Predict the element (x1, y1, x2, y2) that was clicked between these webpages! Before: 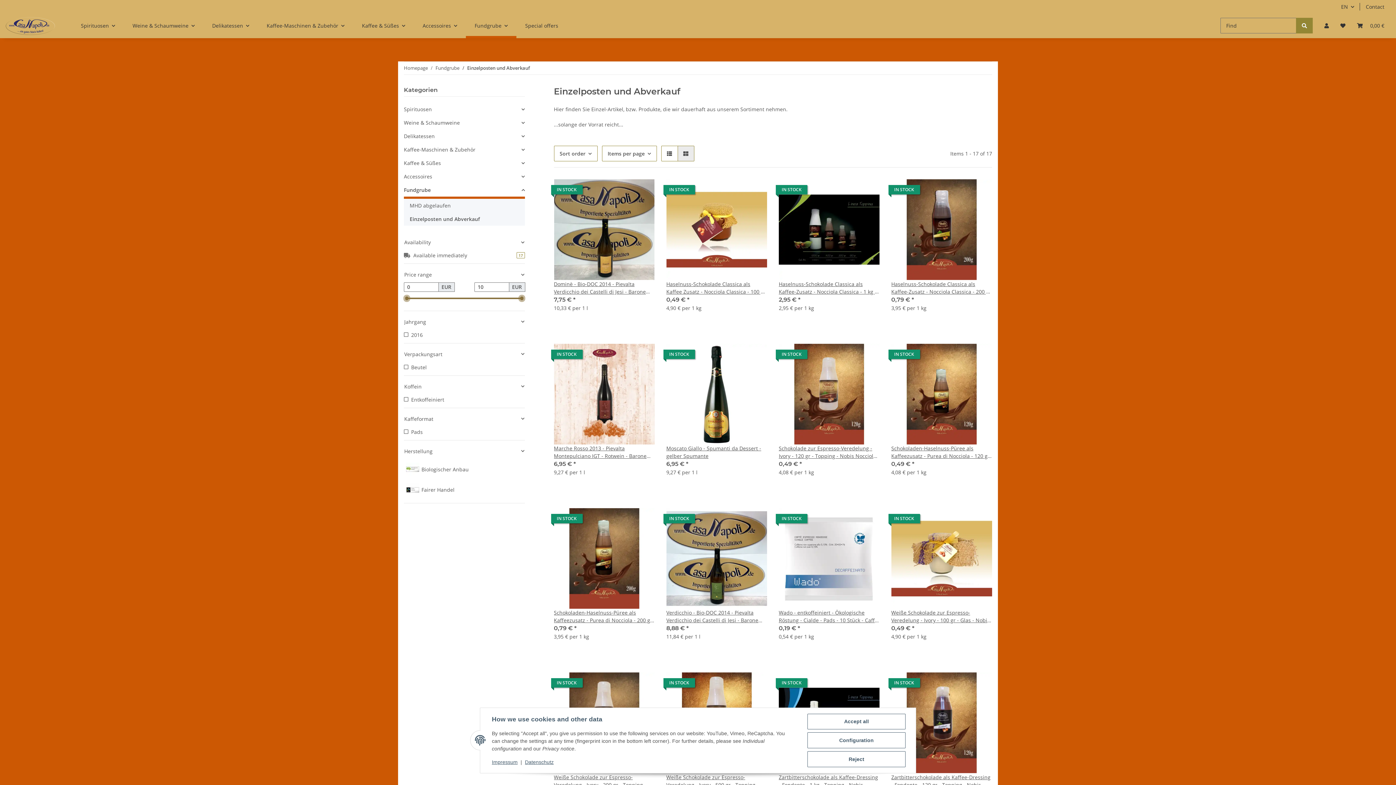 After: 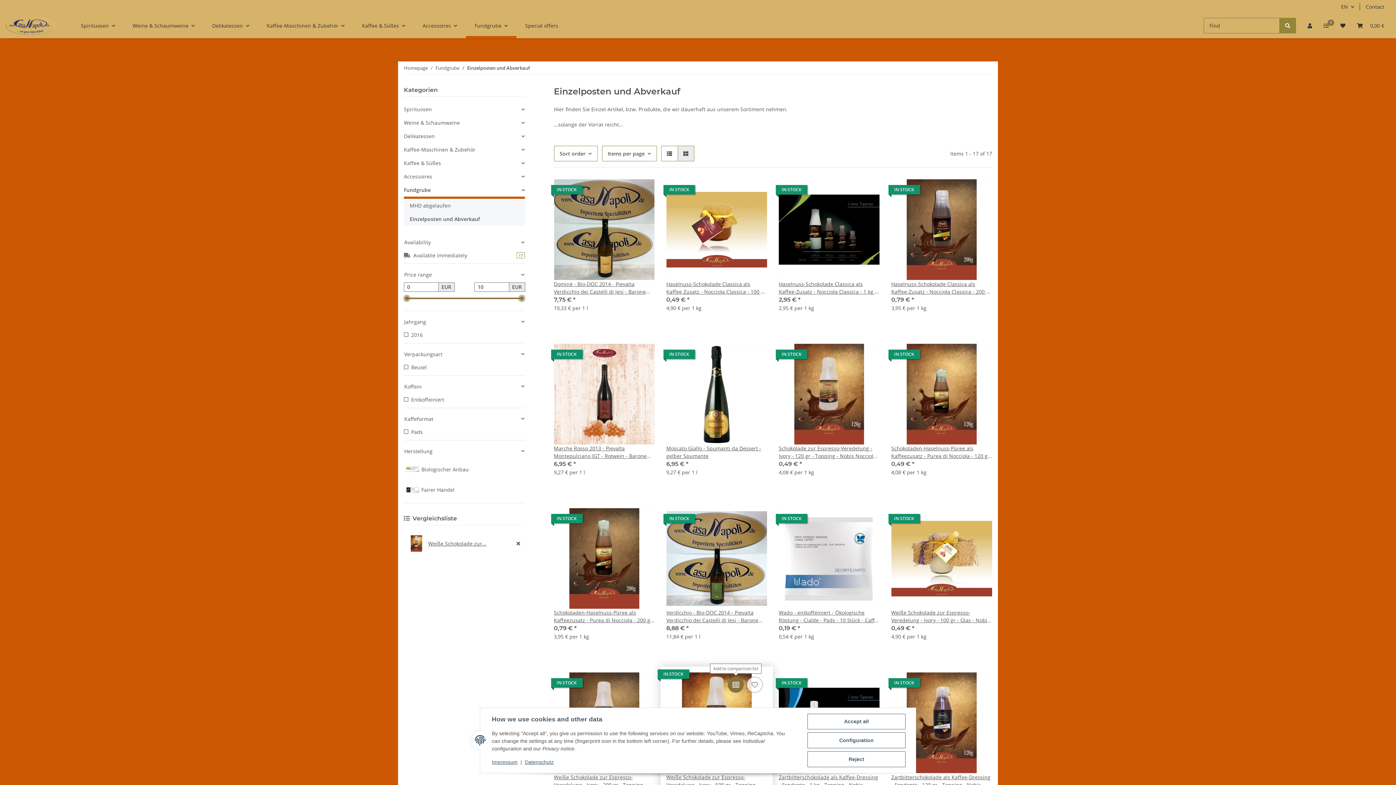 Action: bbox: (728, 677, 744, 693) label: Add to comparison list